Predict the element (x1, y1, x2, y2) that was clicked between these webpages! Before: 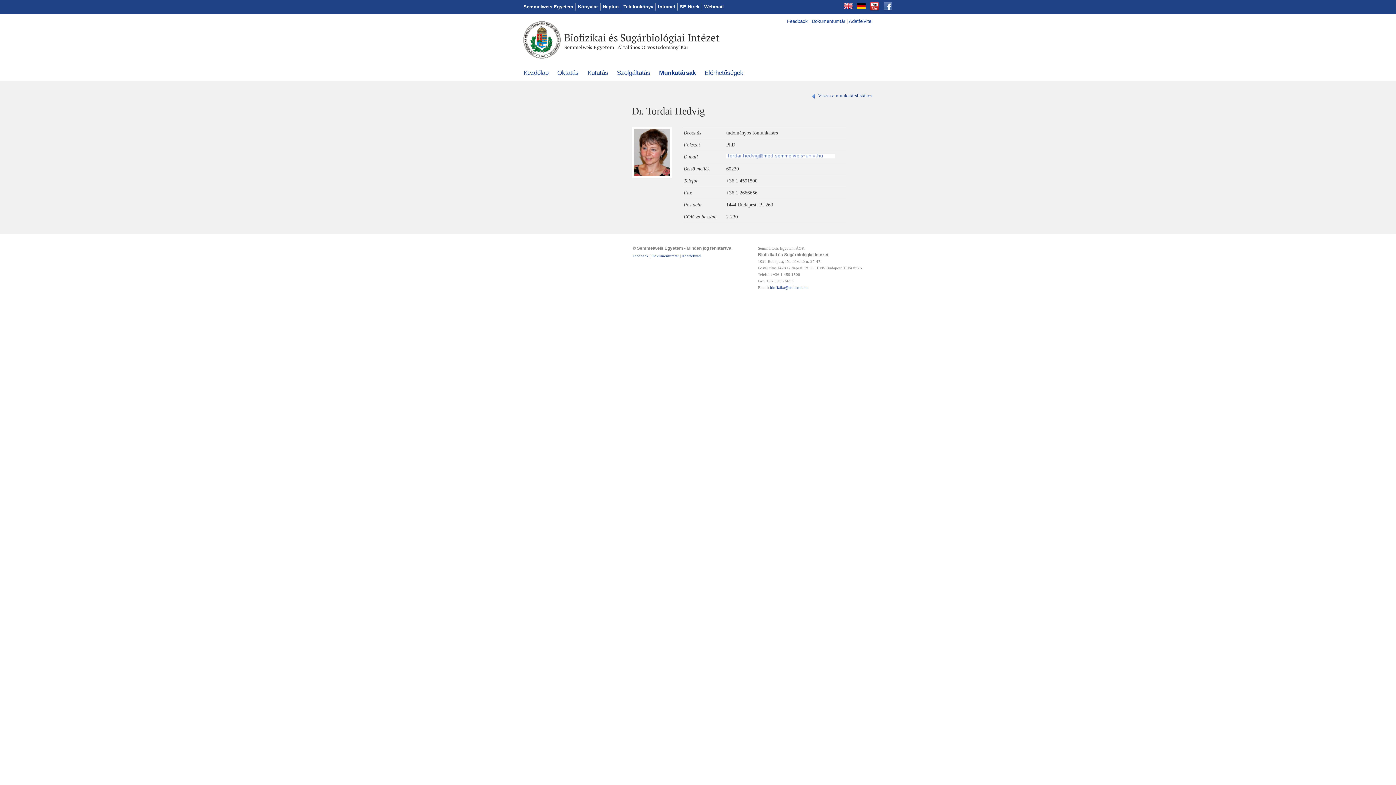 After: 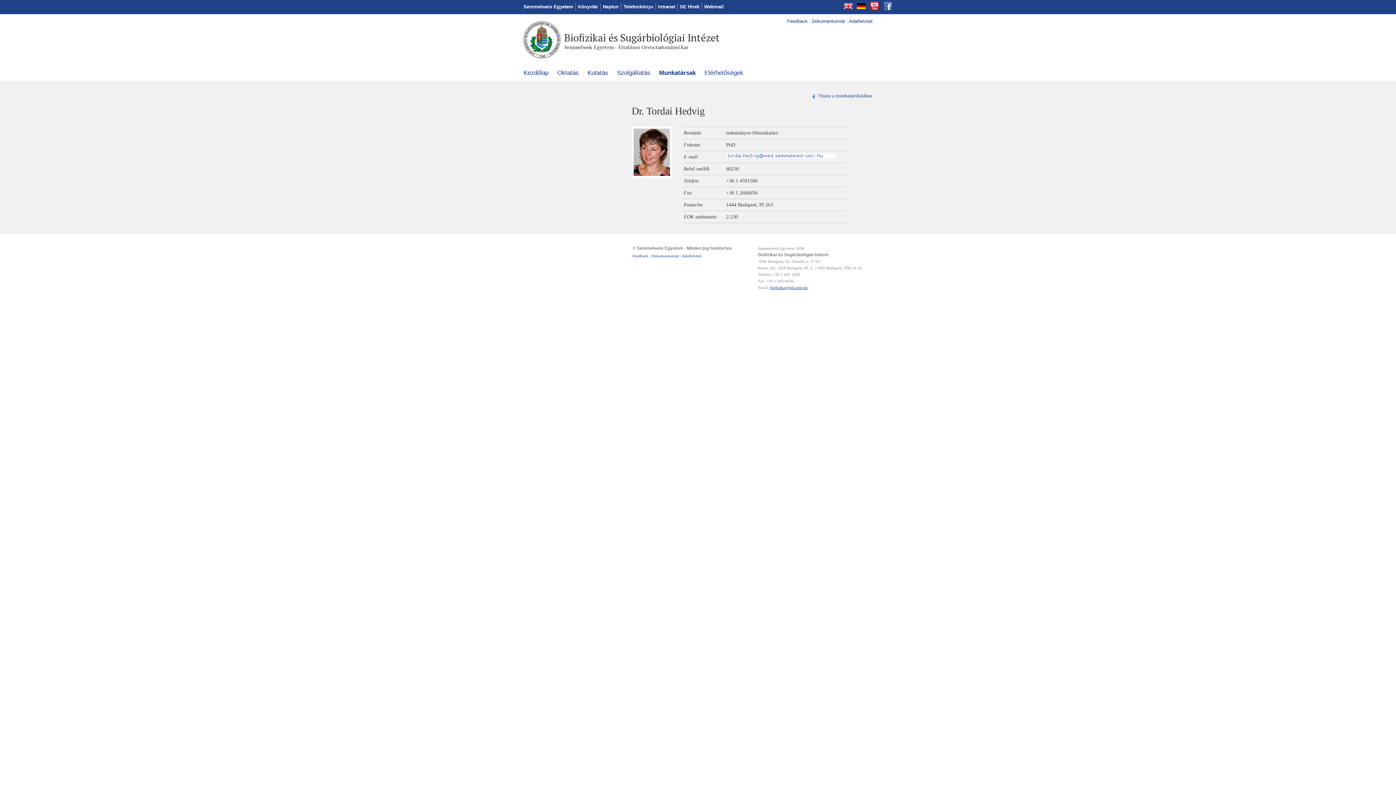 Action: bbox: (770, 285, 808, 289) label: biofizika@eok.sote.hu